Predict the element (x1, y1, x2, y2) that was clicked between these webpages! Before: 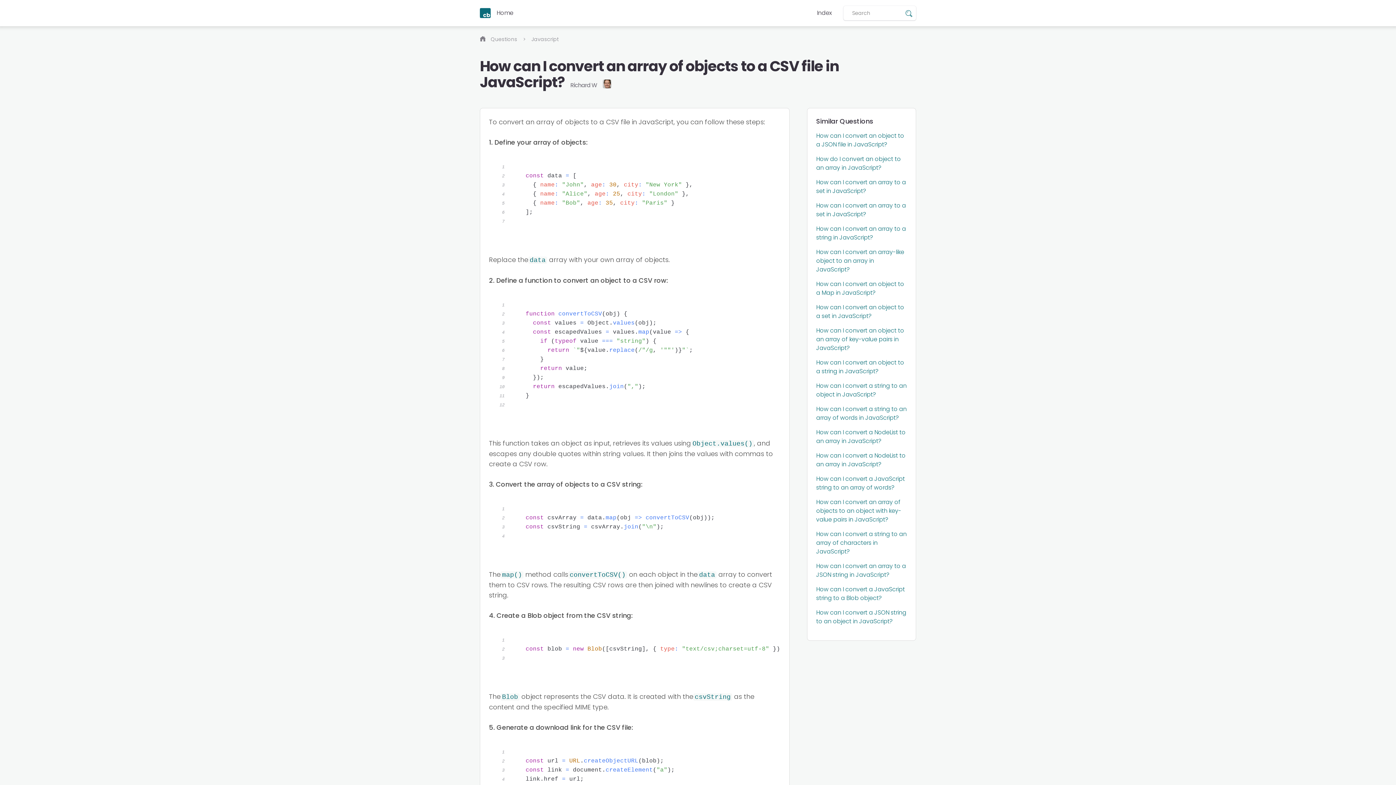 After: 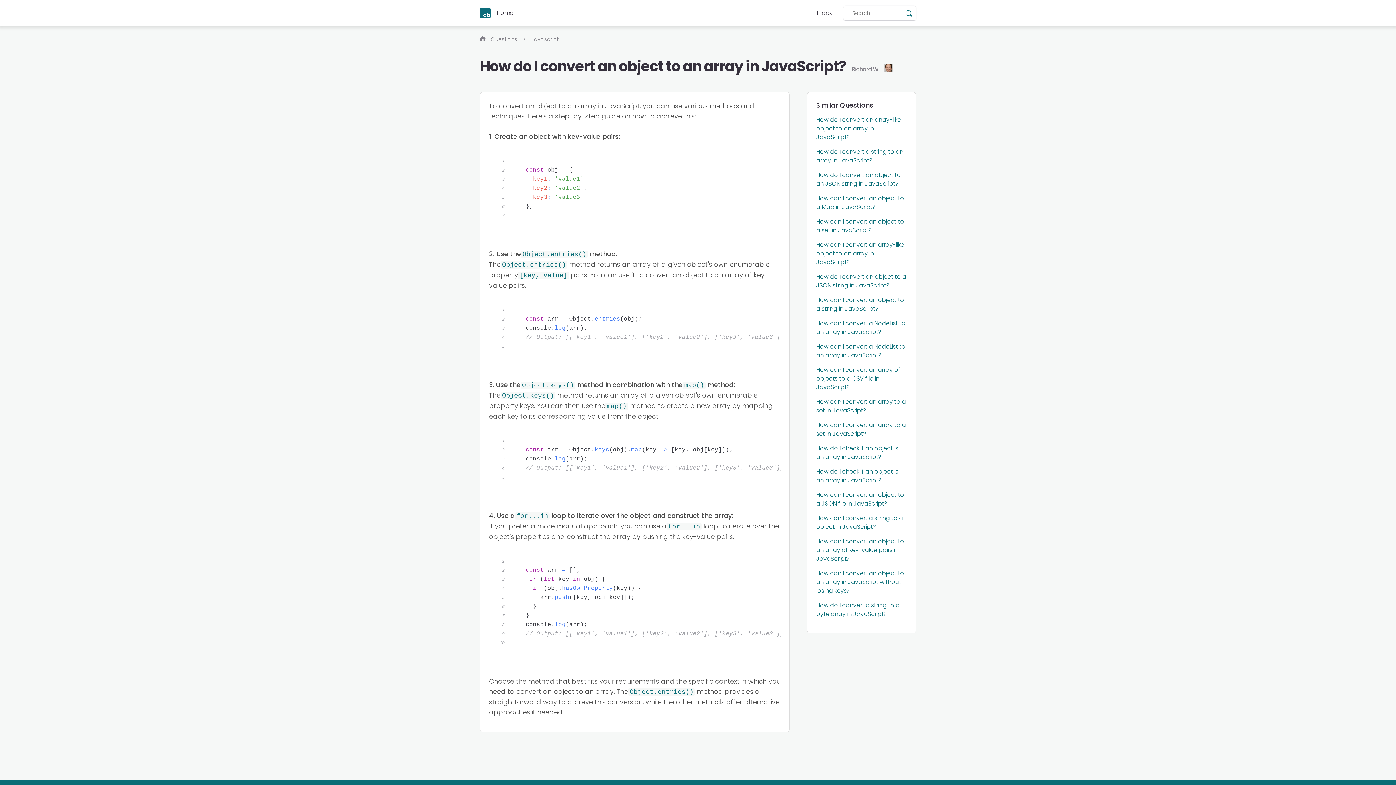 Action: label: How do I convert an object to an array in JavaScript? bbox: (816, 154, 901, 172)